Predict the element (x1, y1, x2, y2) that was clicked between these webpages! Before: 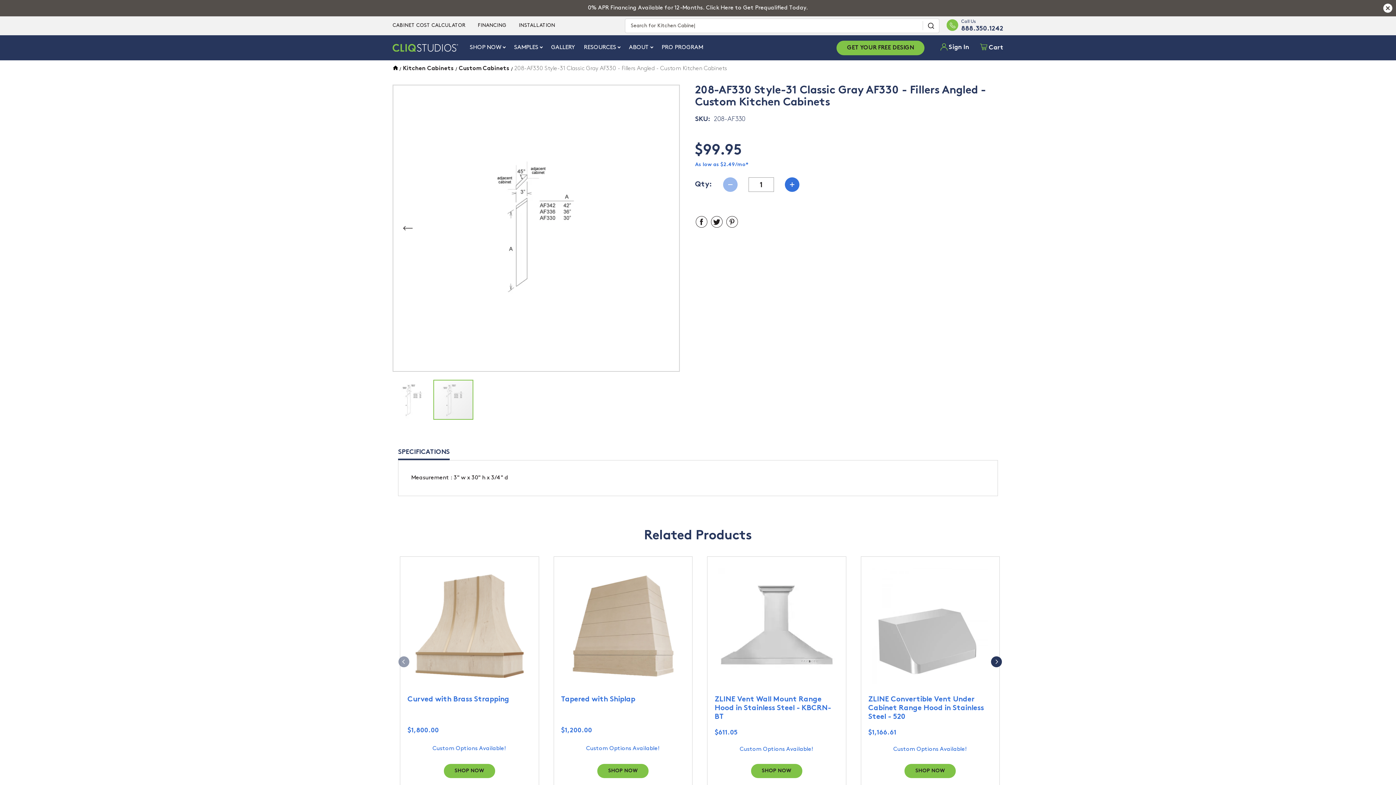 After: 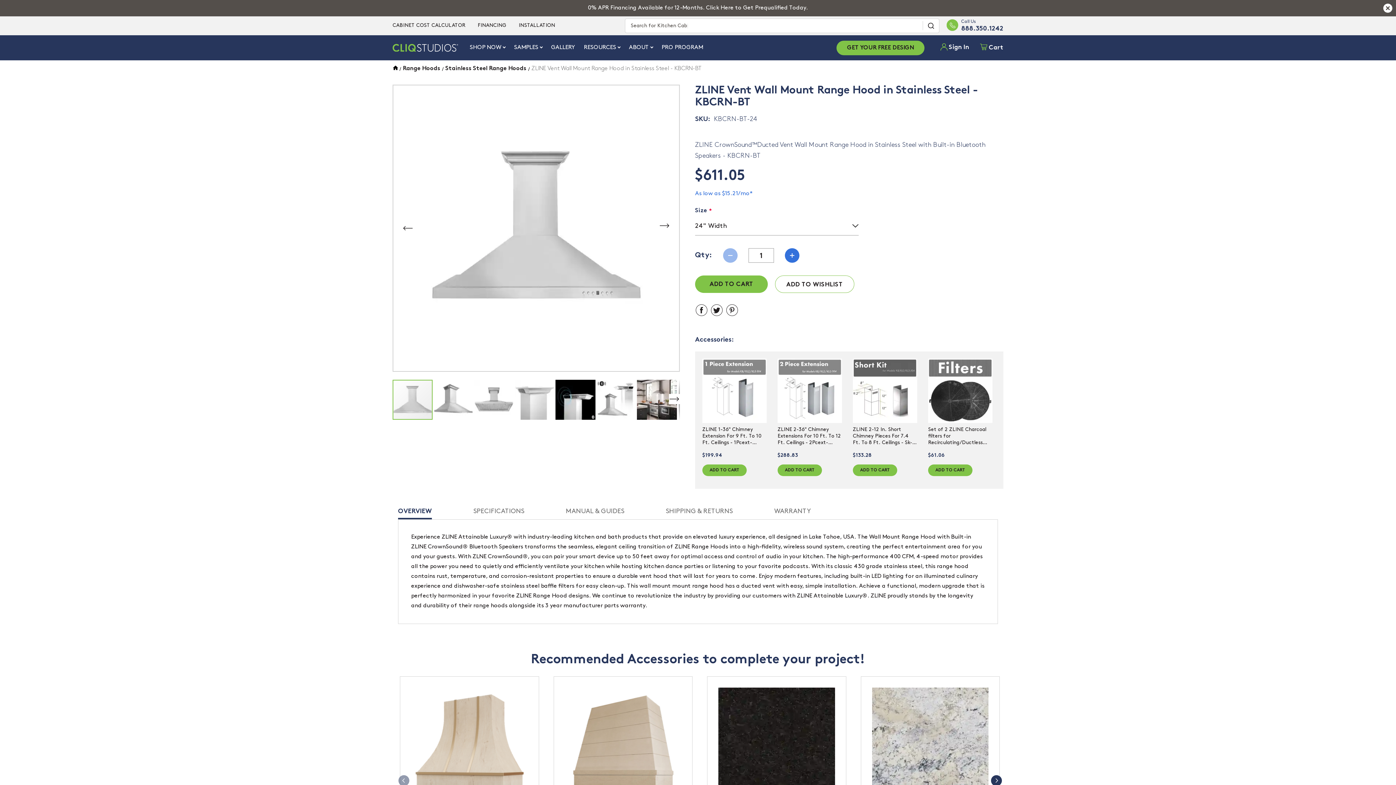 Action: bbox: (739, 746, 813, 752) label: Custom Options Available!